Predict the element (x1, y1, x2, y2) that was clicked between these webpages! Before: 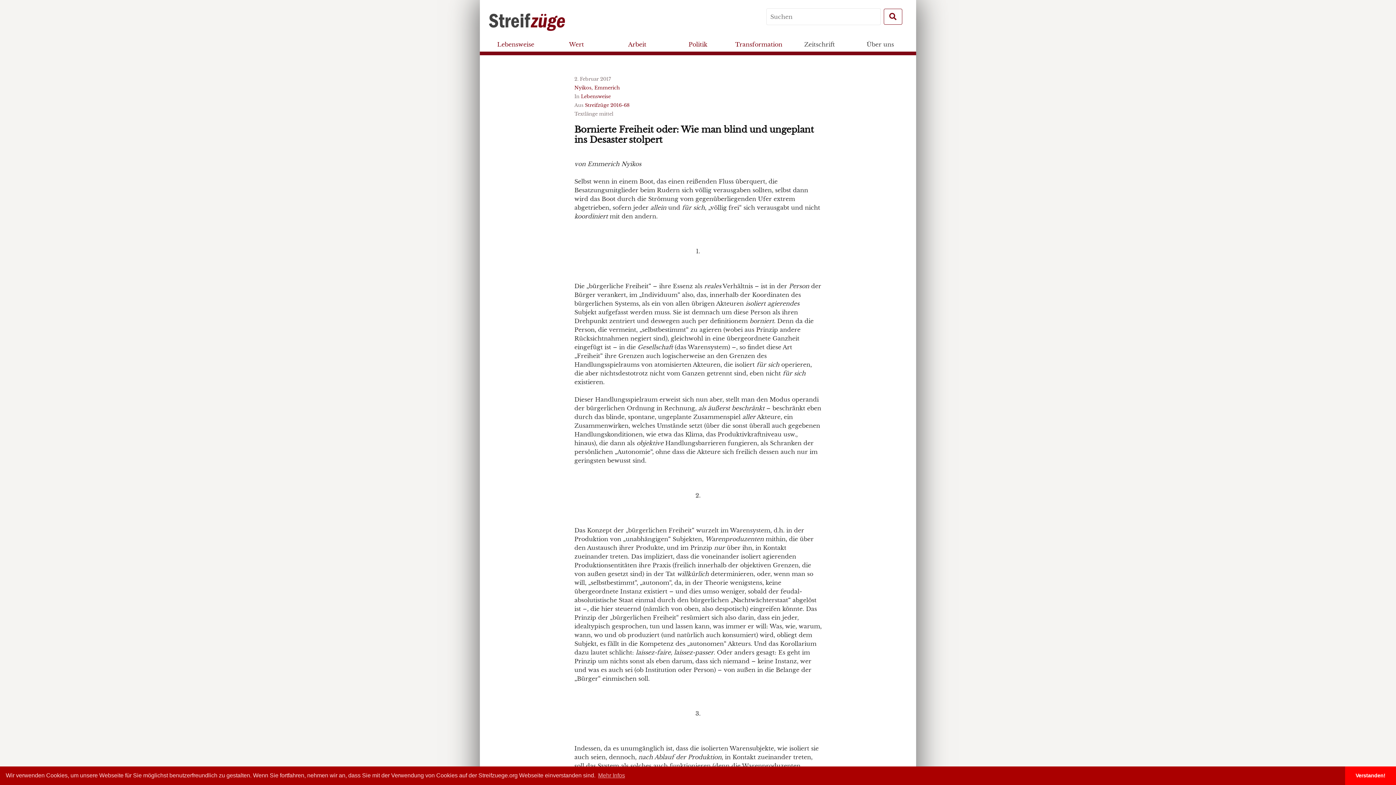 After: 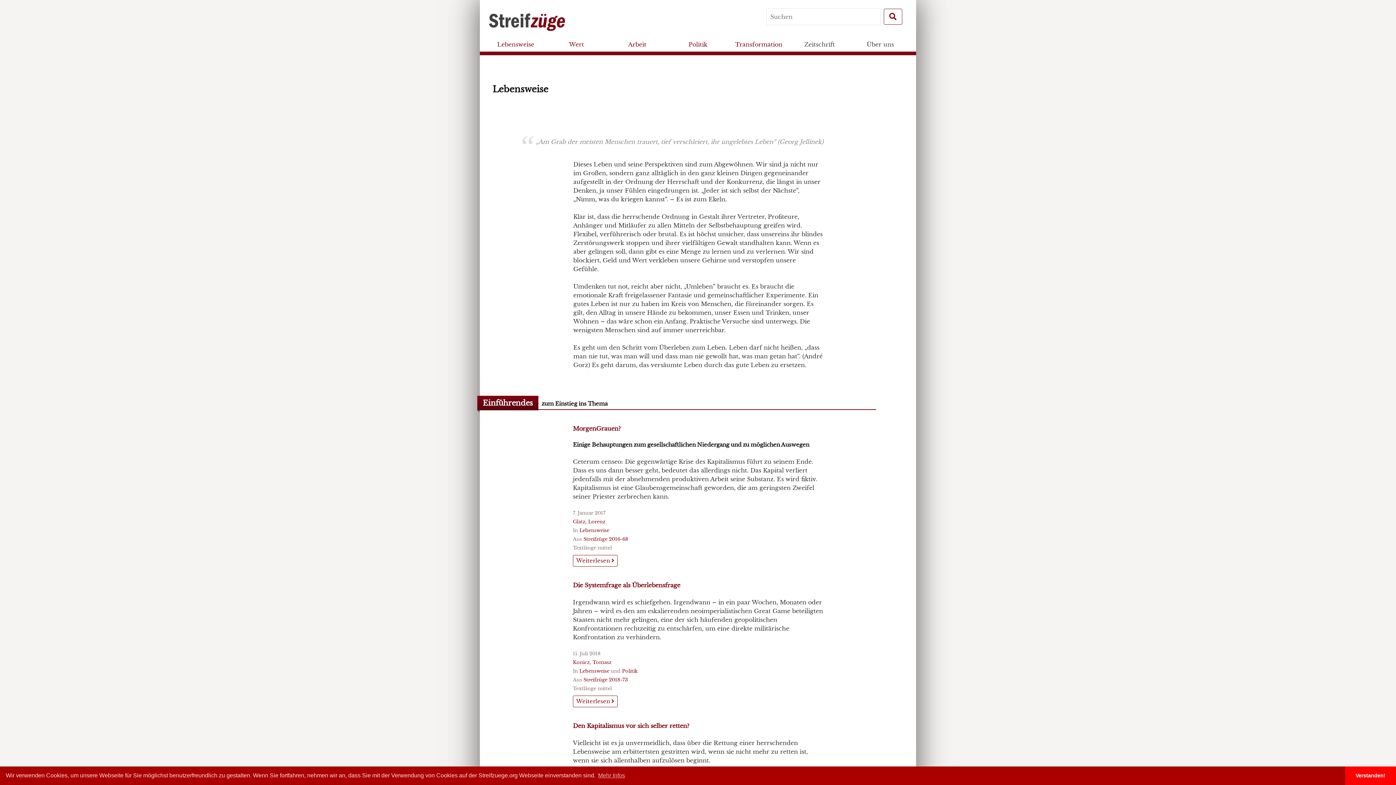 Action: label: Lebensweise bbox: (485, 33, 546, 55)